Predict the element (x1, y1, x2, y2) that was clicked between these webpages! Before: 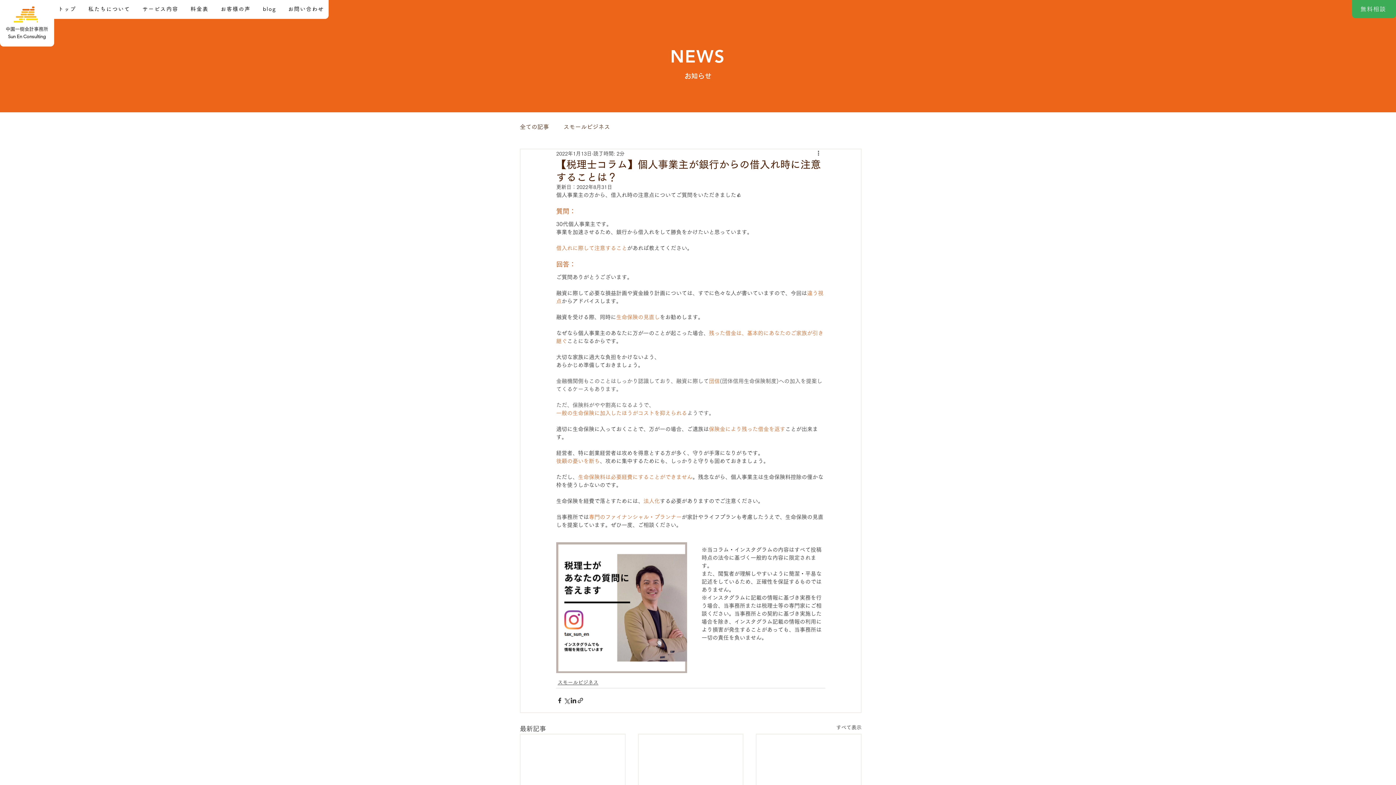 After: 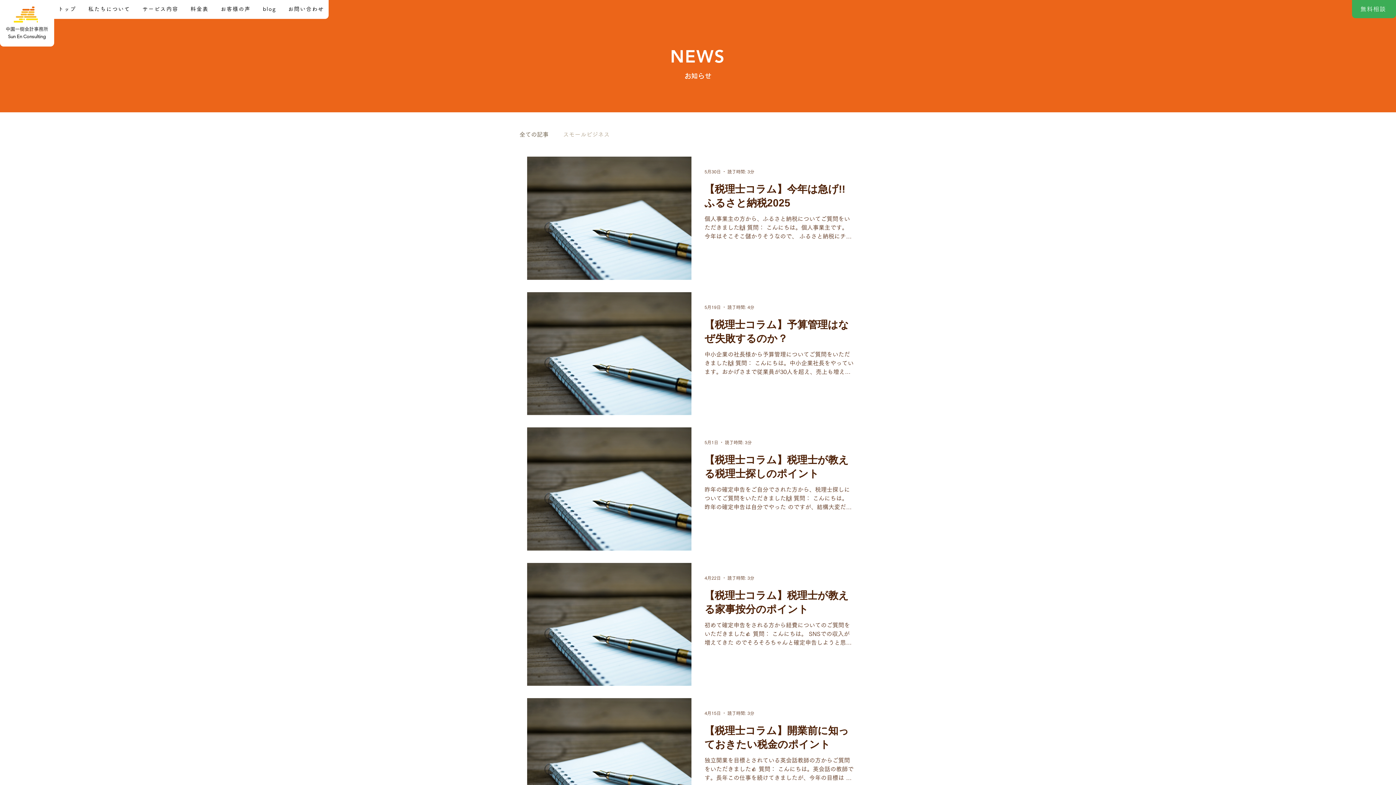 Action: label: スモールビジネス bbox: (557, 679, 598, 686)